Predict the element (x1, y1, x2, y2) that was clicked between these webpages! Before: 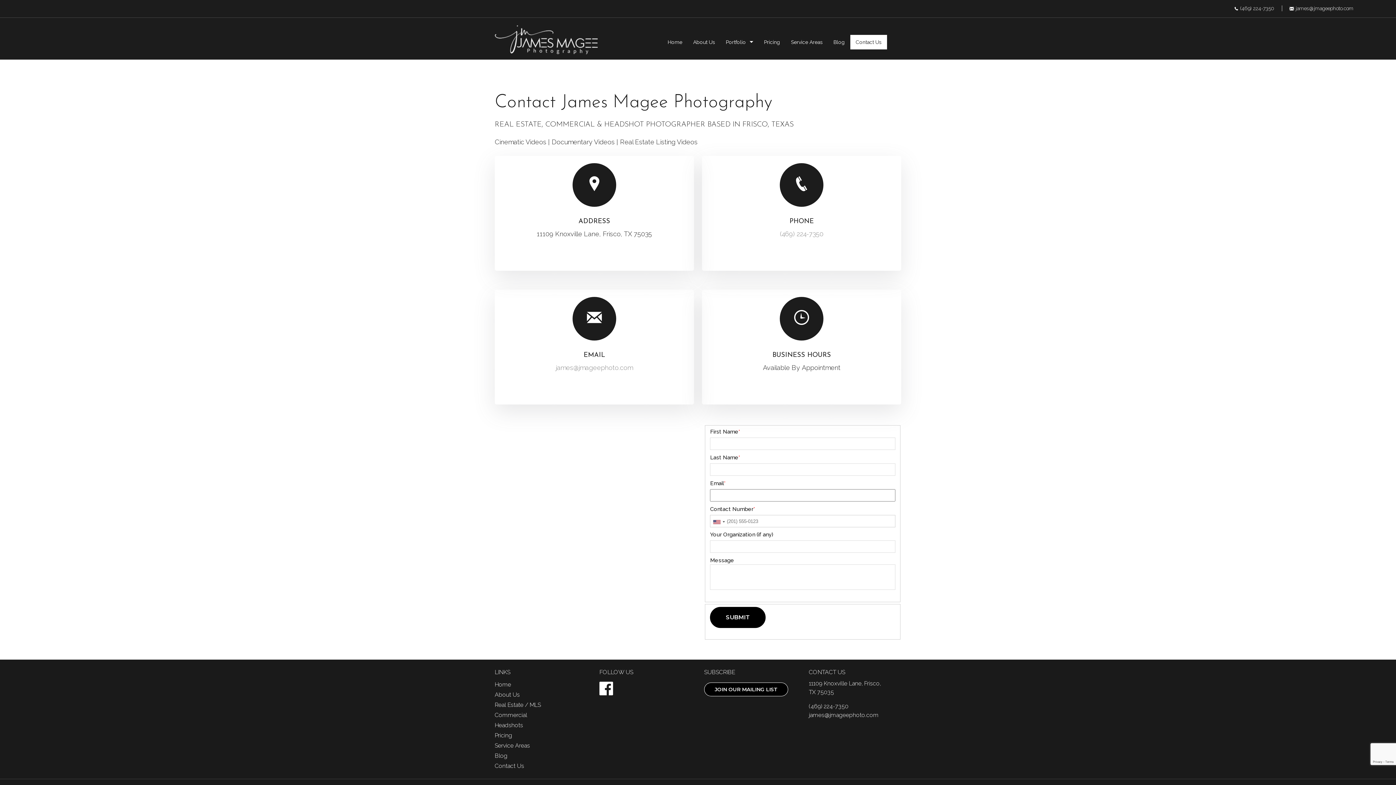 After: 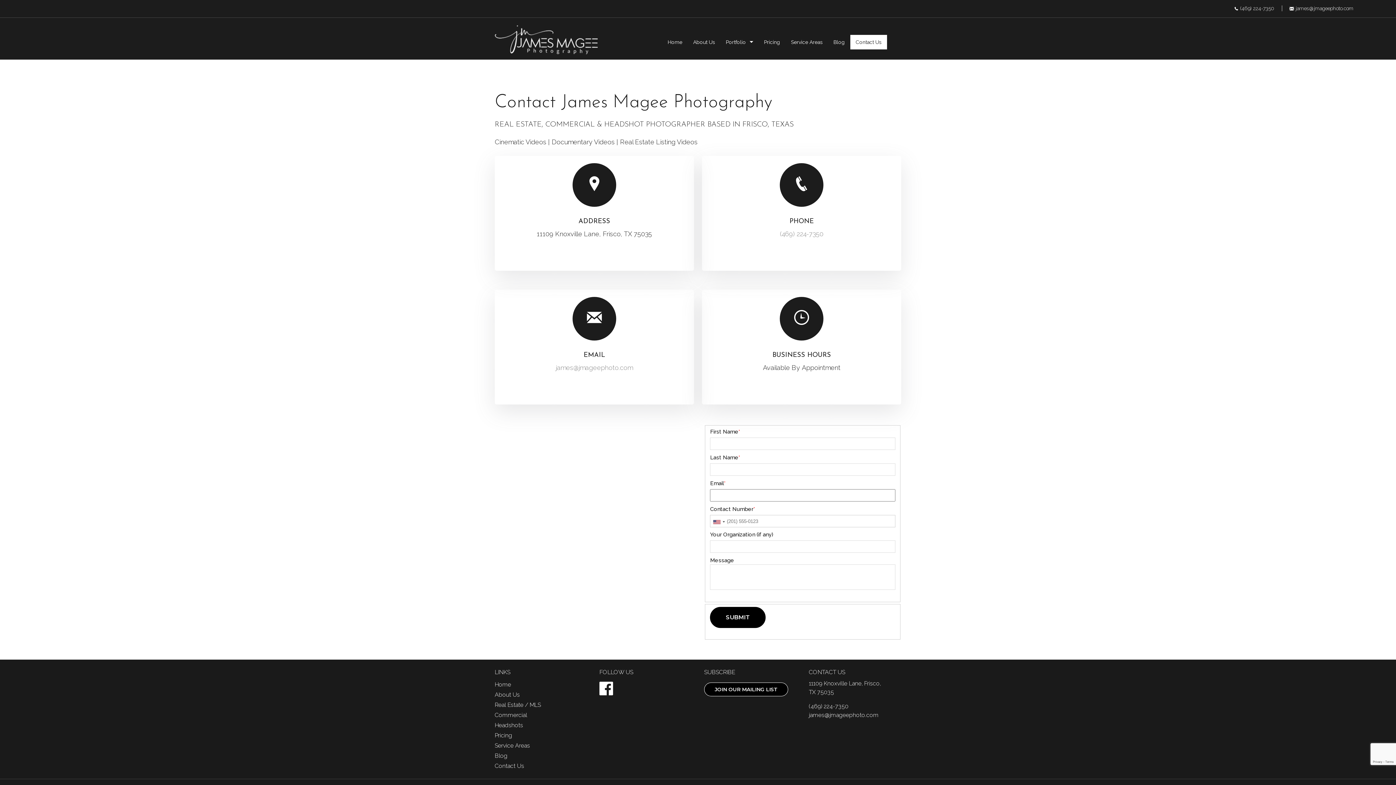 Action: label: Contact Us bbox: (850, 34, 887, 49)